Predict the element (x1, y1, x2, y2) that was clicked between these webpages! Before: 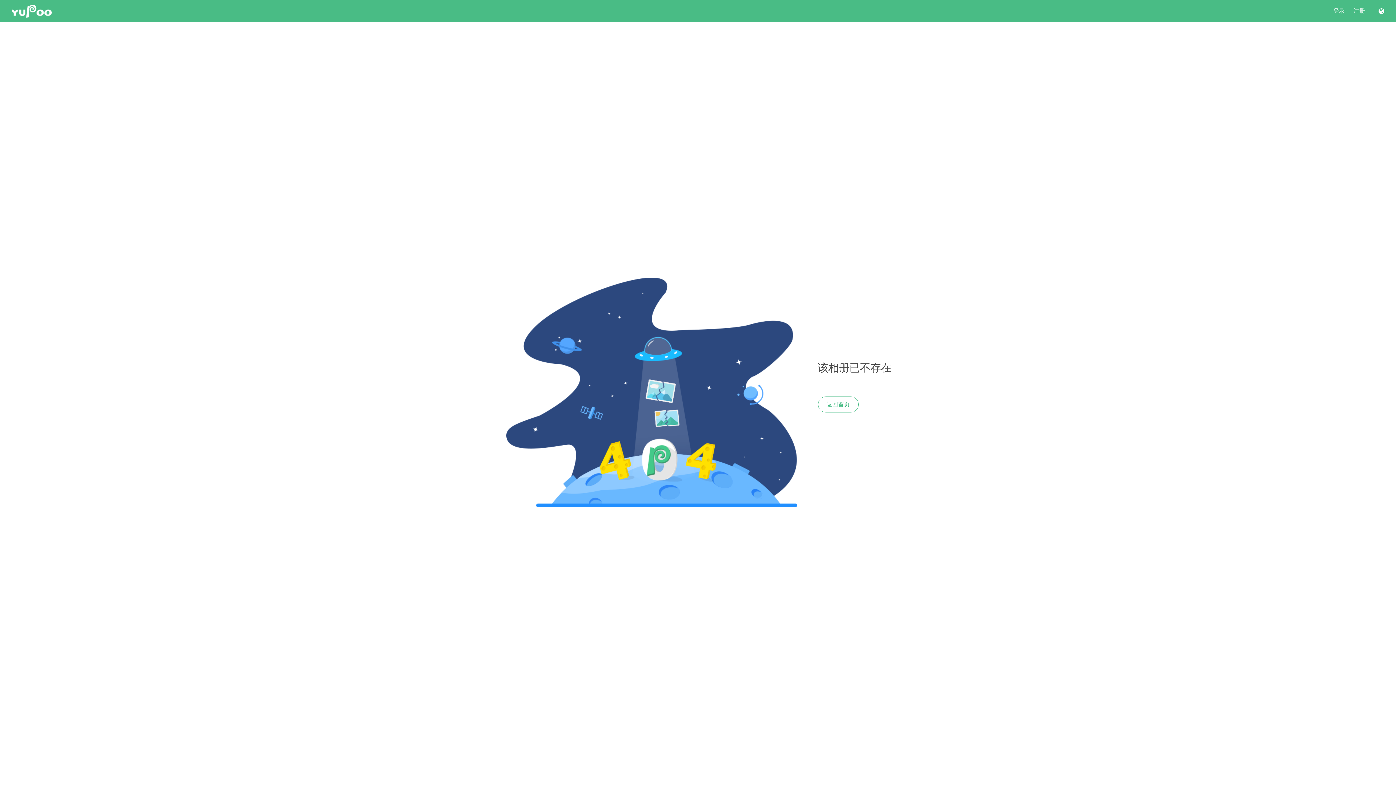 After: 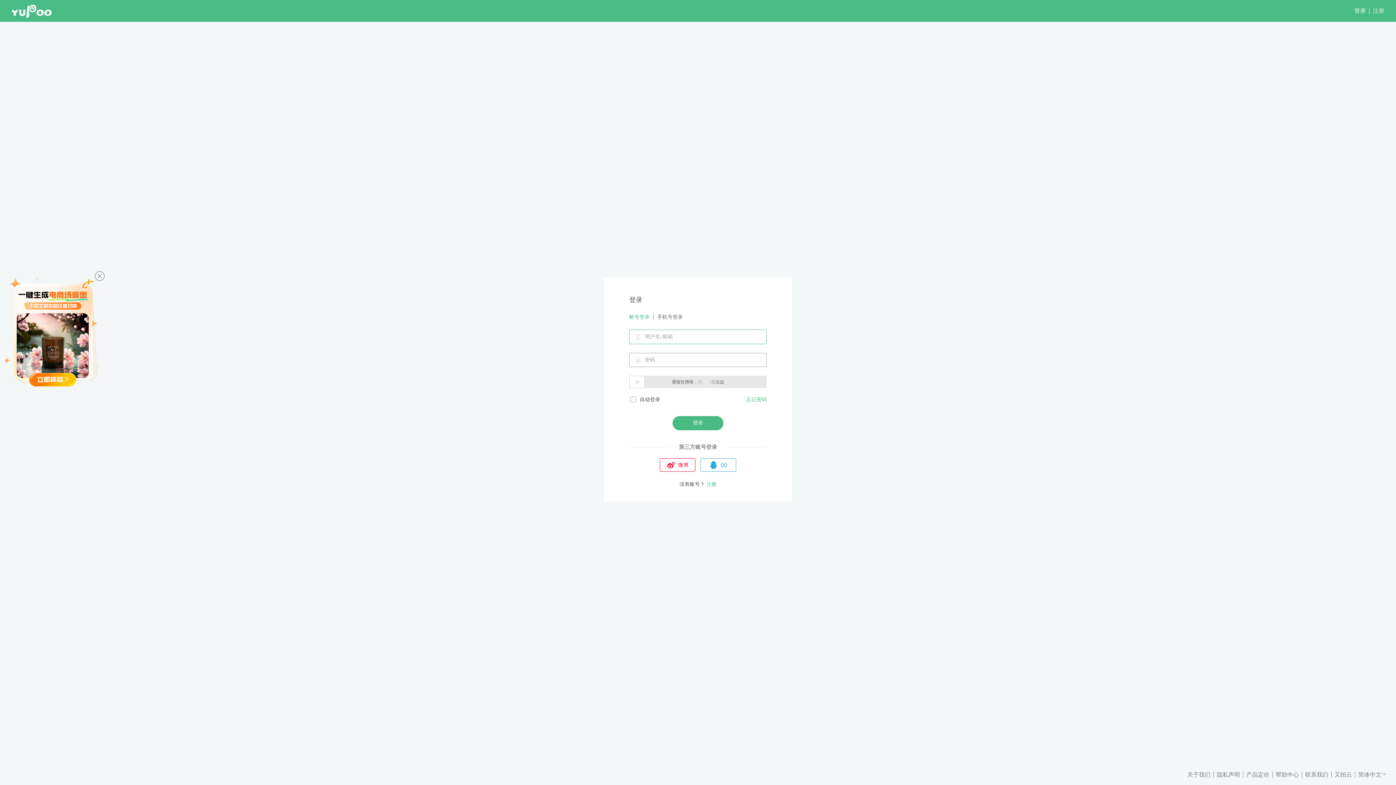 Action: label: 登录 bbox: (1333, 7, 1345, 14)